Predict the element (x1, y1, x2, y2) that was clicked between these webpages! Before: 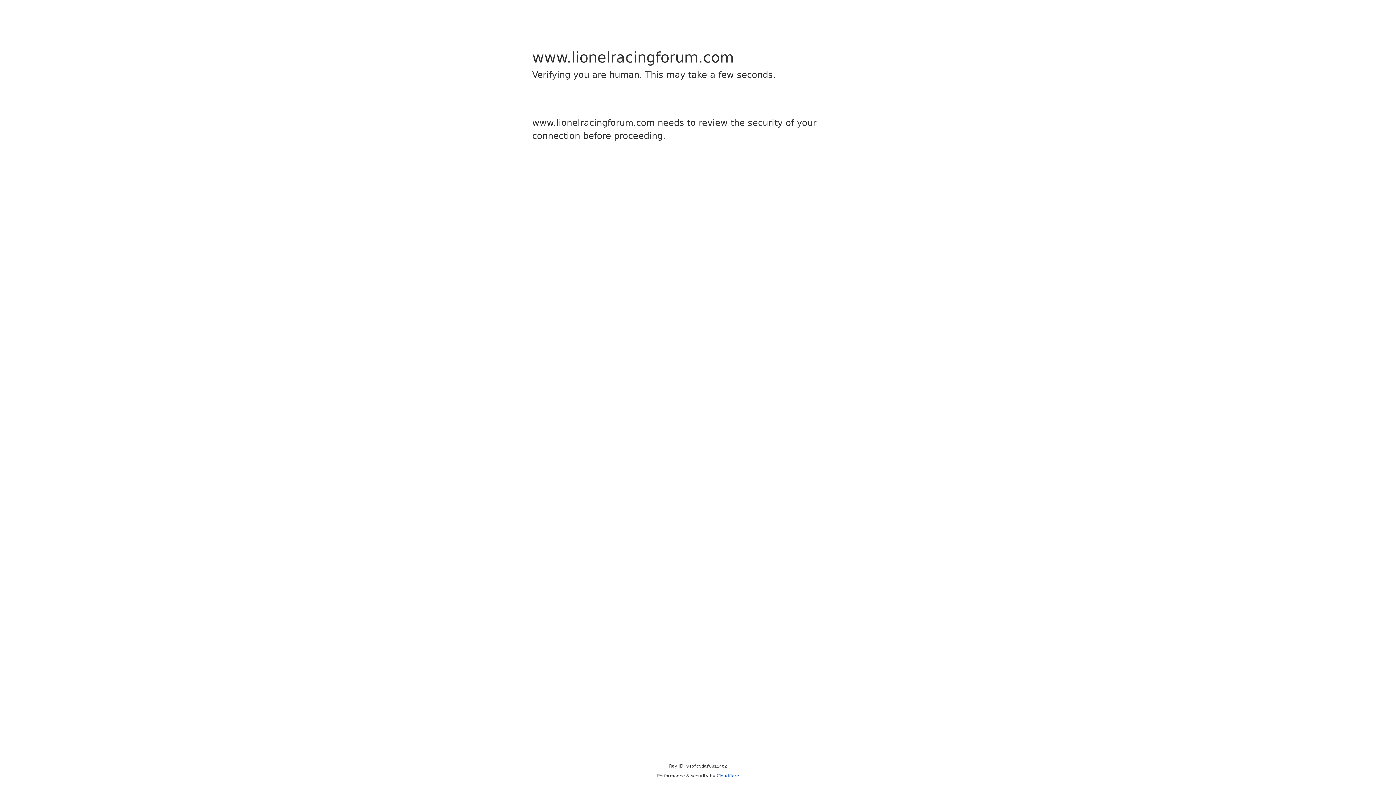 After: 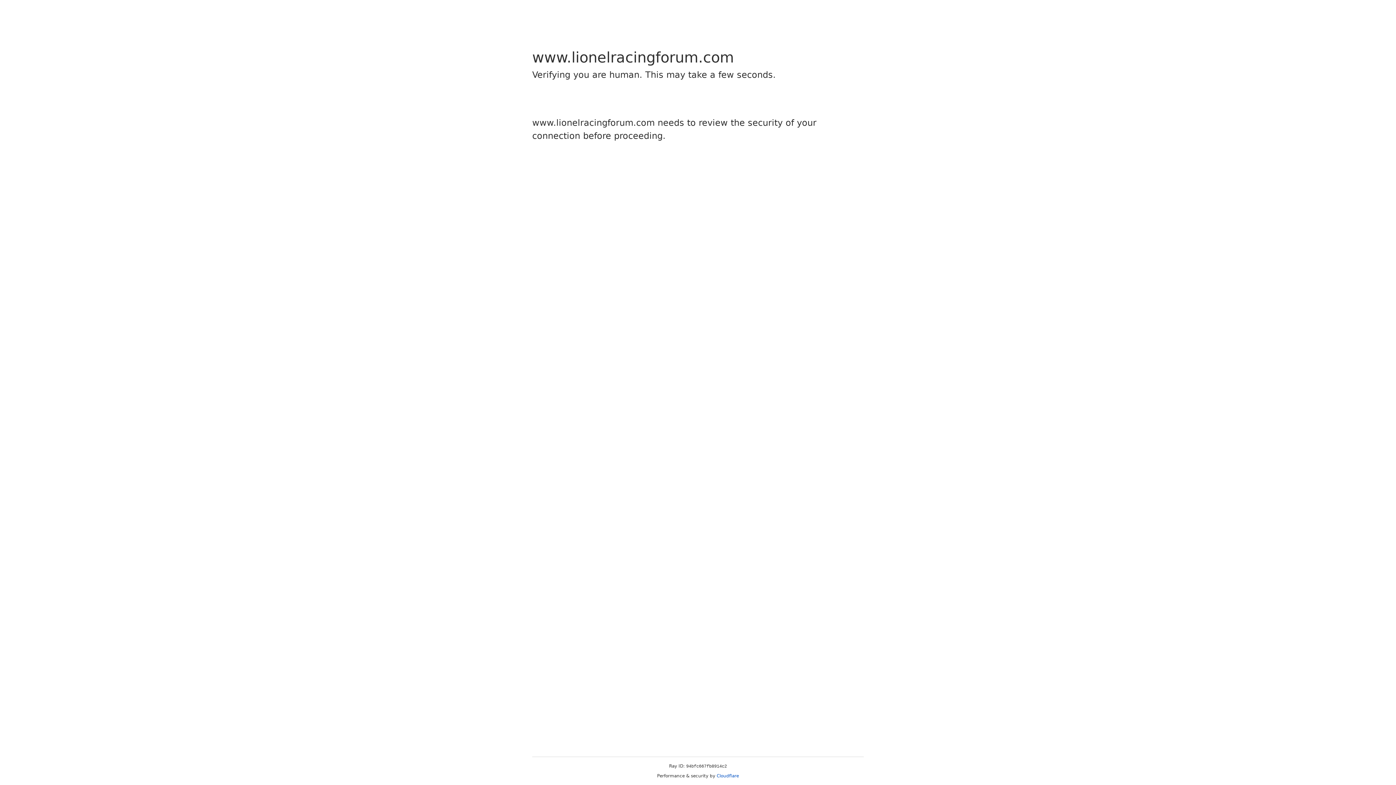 Action: label: Cloudflare bbox: (716, 773, 739, 778)